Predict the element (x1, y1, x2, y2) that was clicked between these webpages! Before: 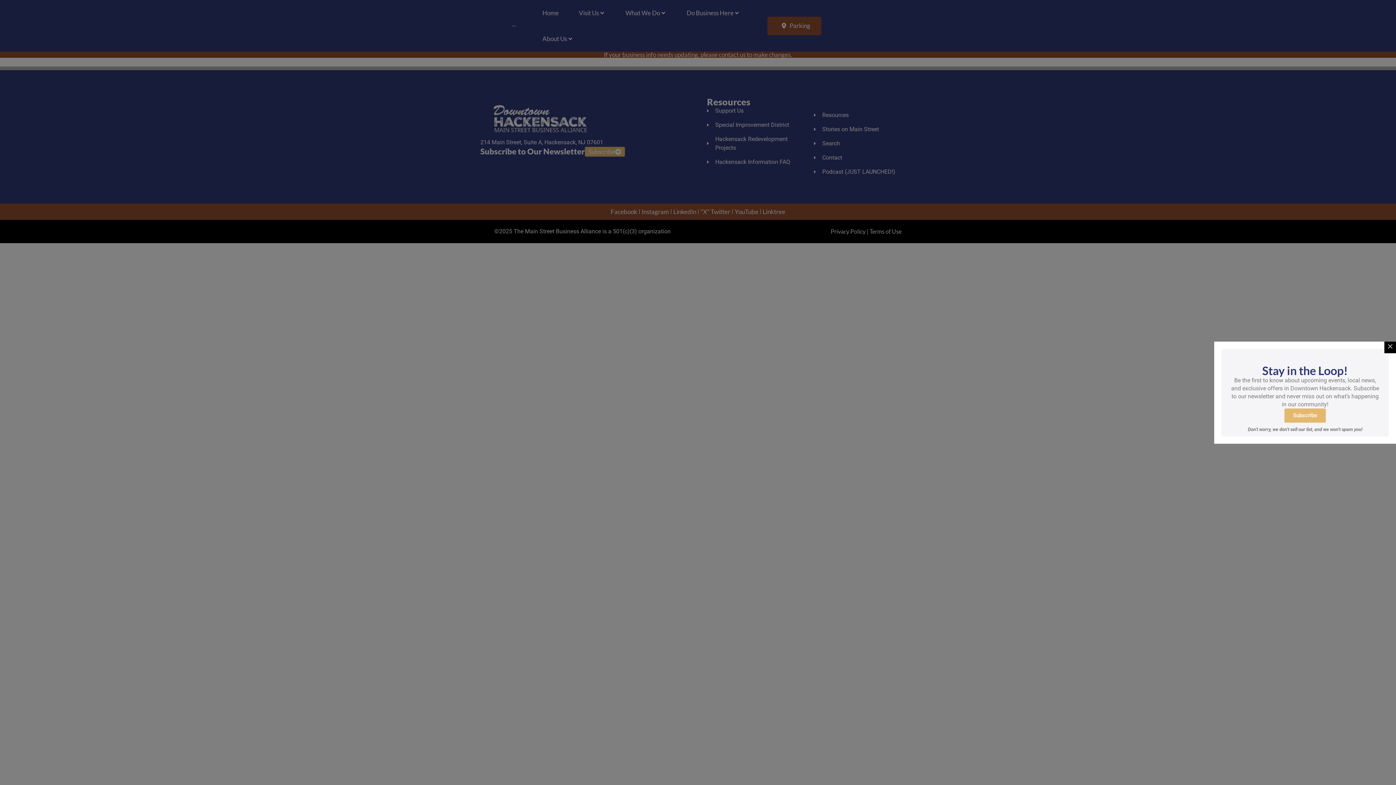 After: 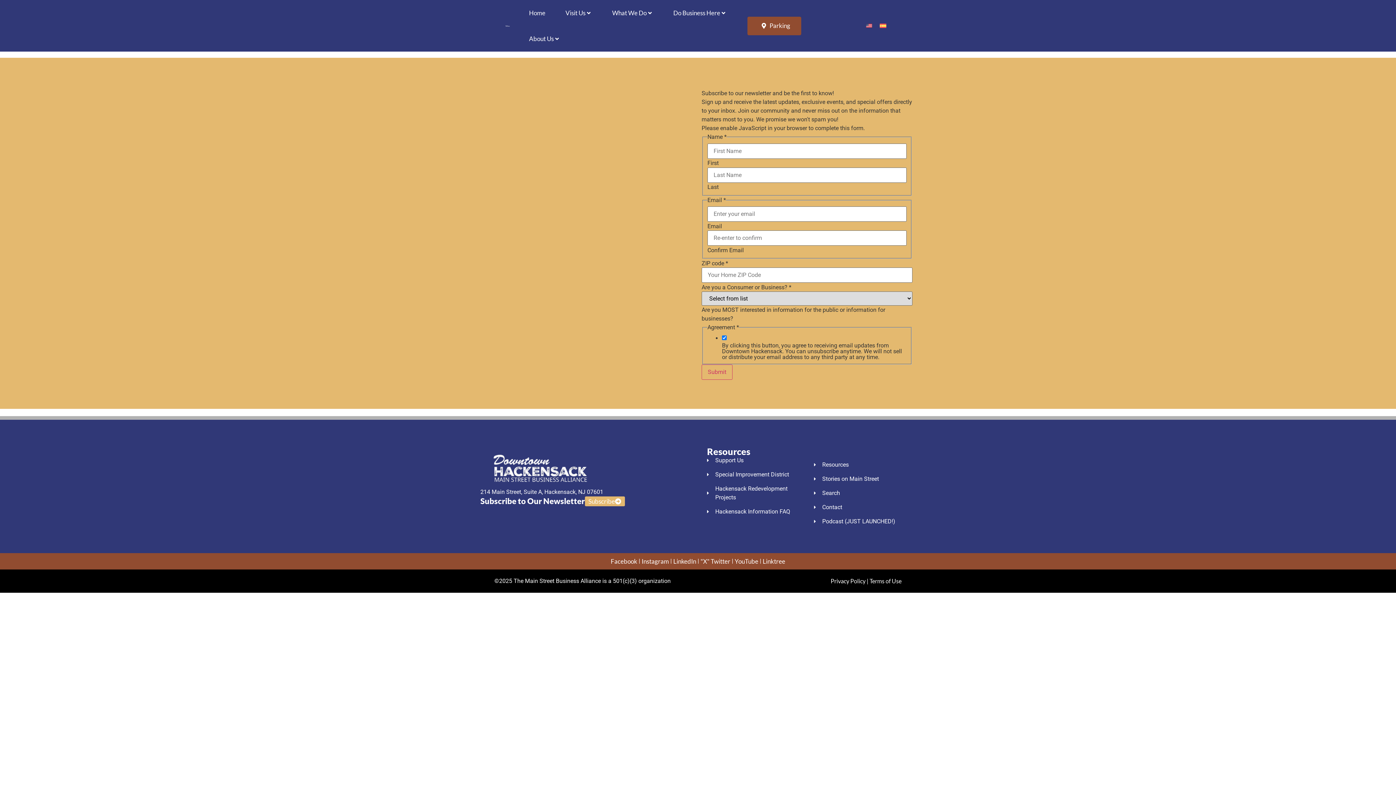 Action: bbox: (1284, 408, 1326, 422) label: Subscribe